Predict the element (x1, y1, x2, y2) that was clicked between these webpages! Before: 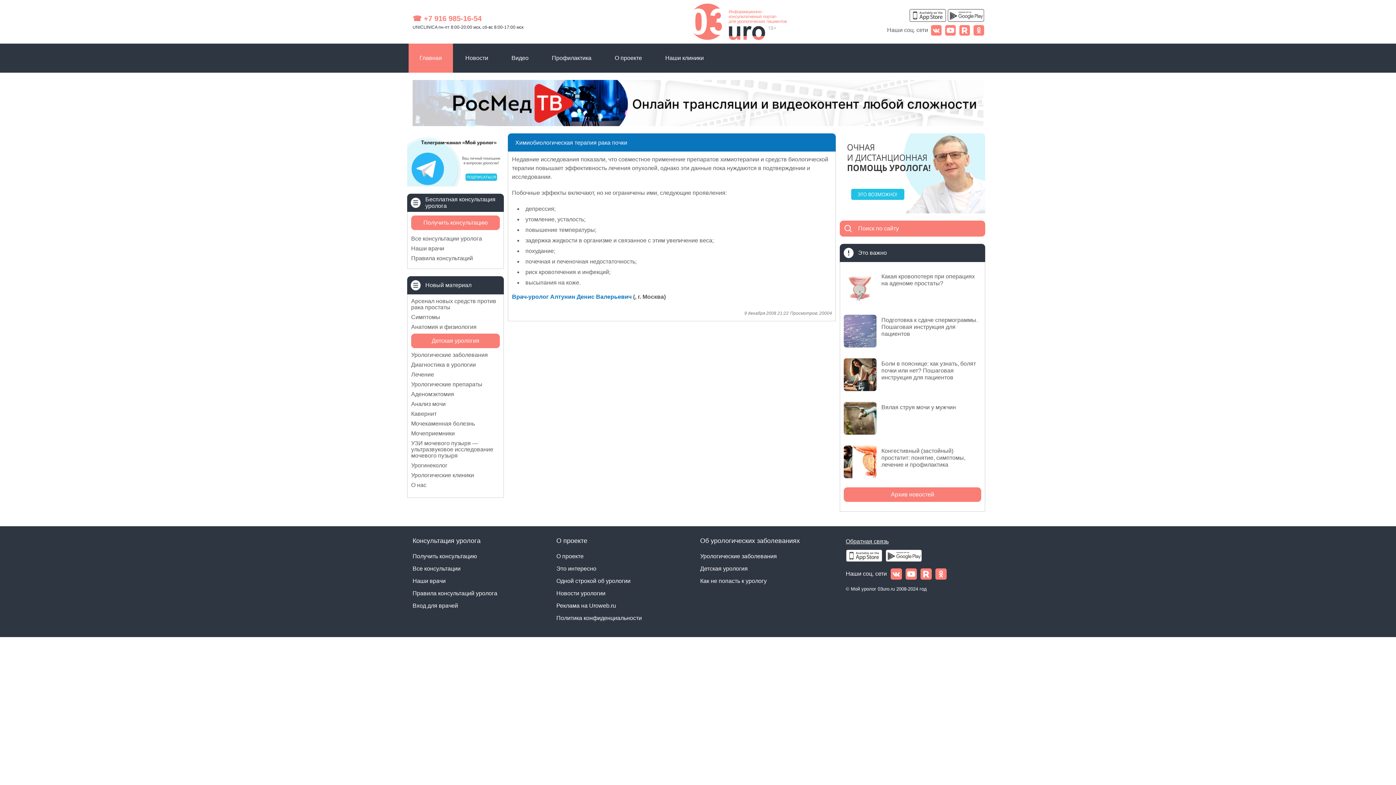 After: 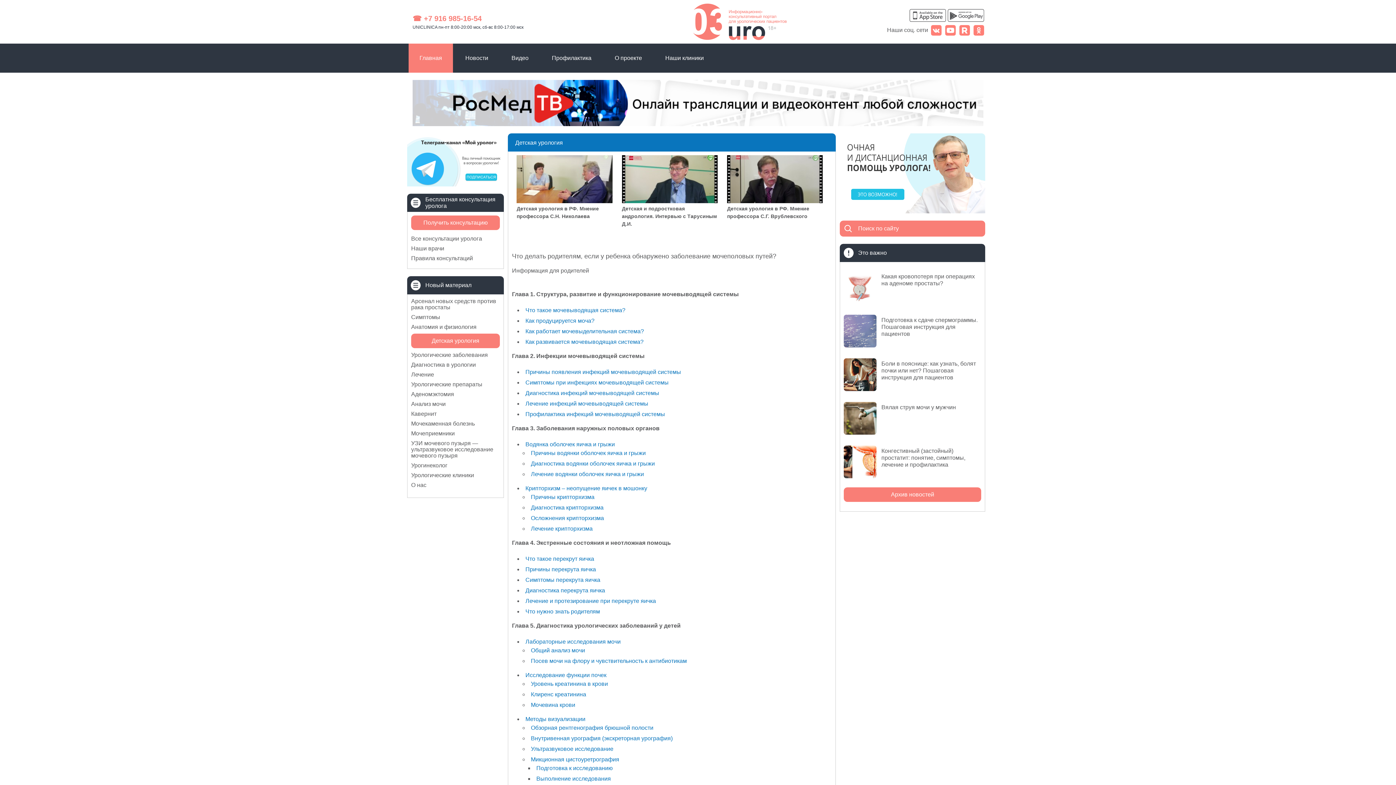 Action: bbox: (411, 333, 500, 348) label: Детская урология